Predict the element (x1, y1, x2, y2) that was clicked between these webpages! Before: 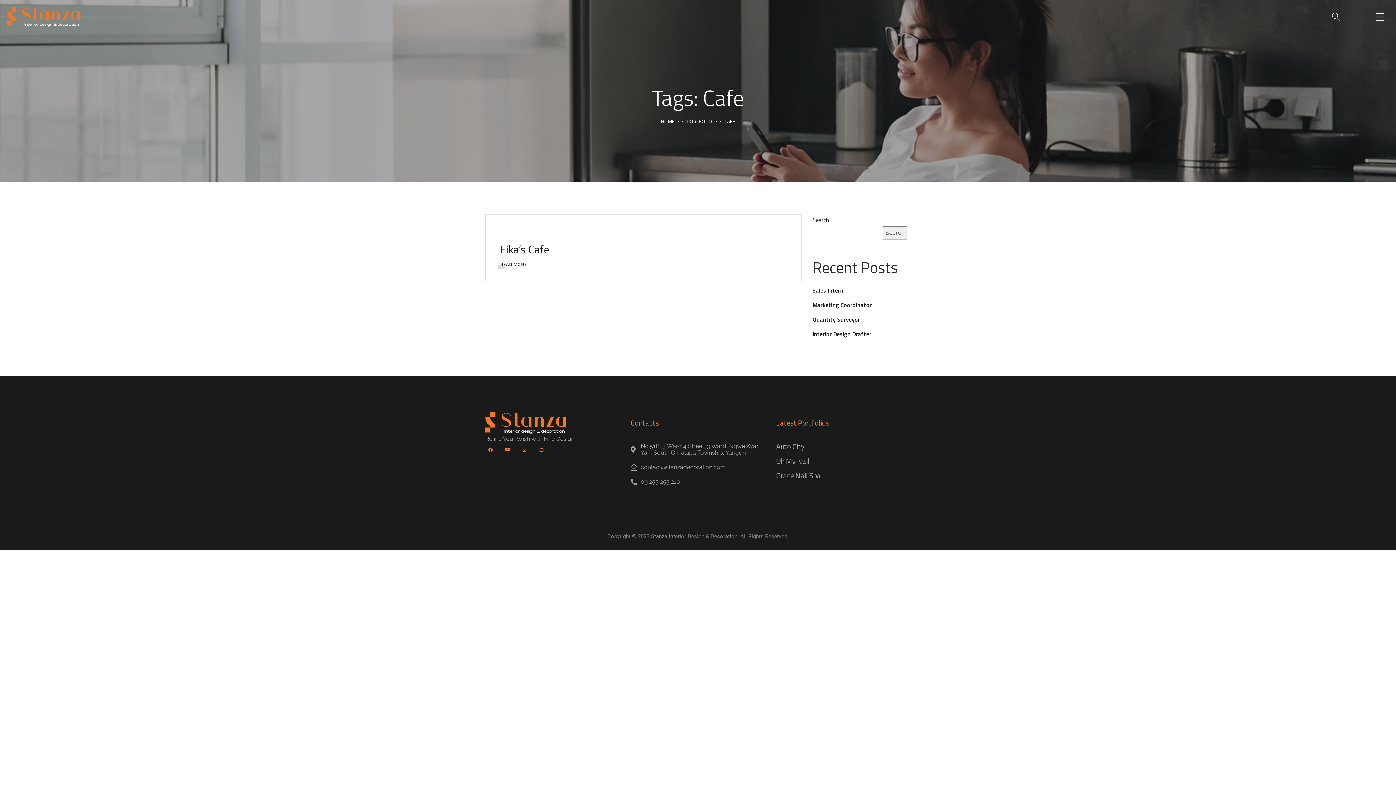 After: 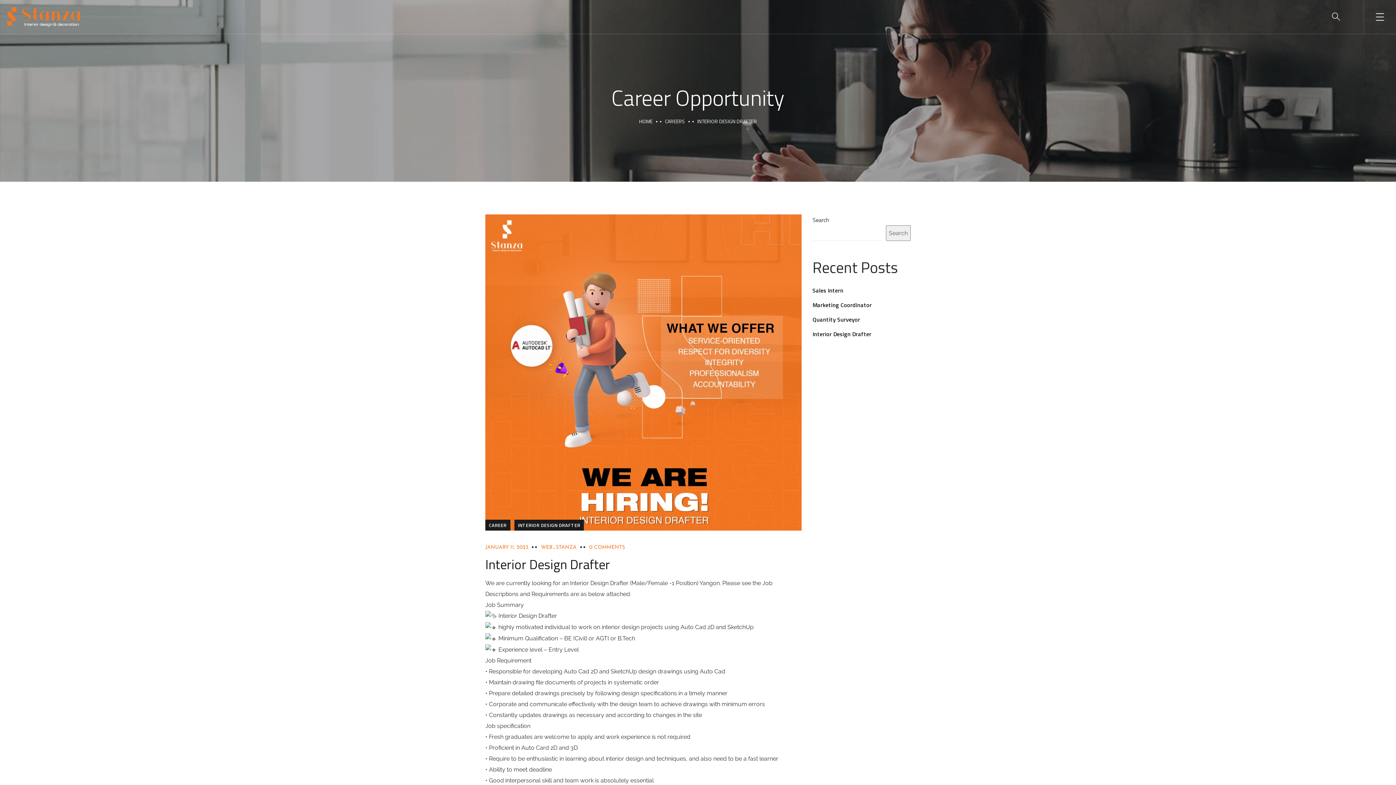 Action: label: Interior Design Drafter bbox: (812, 329, 871, 338)